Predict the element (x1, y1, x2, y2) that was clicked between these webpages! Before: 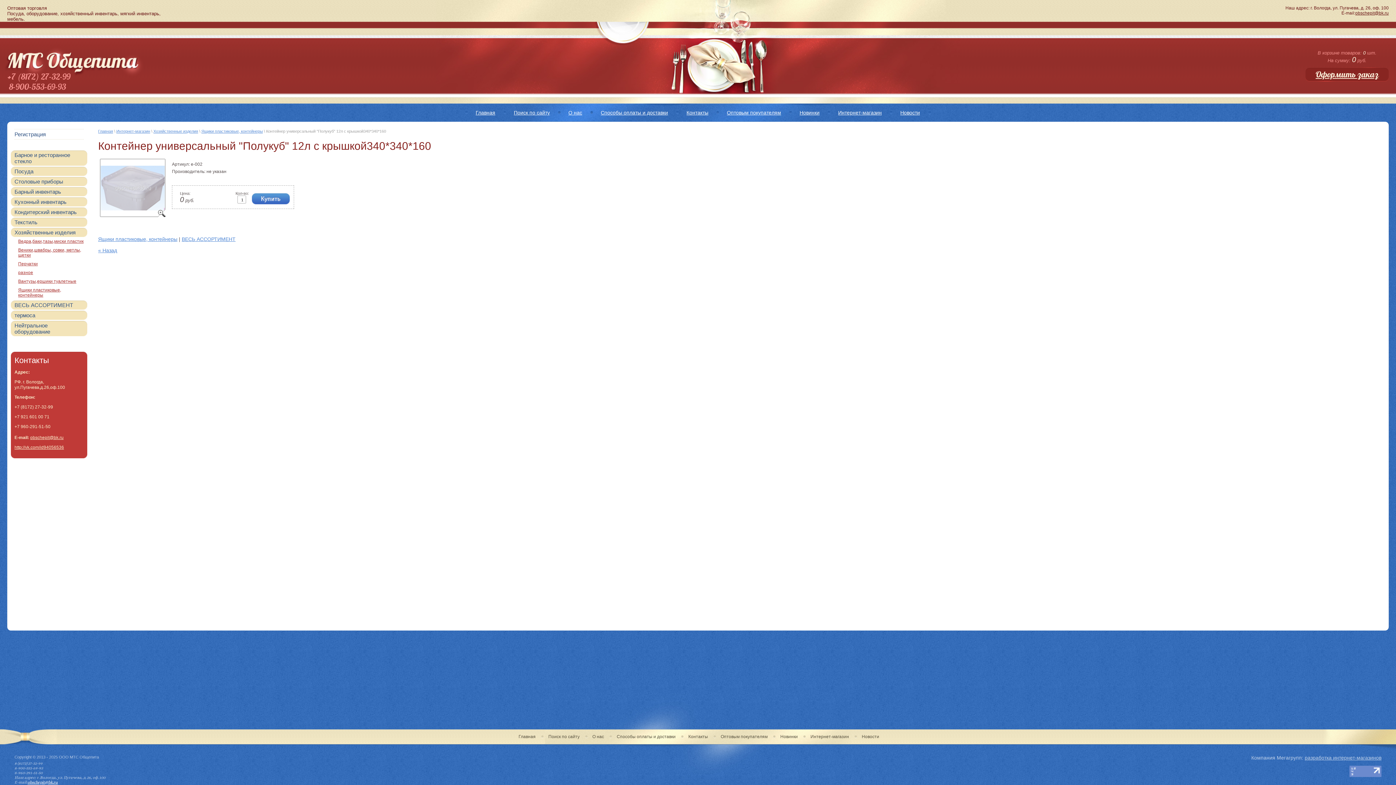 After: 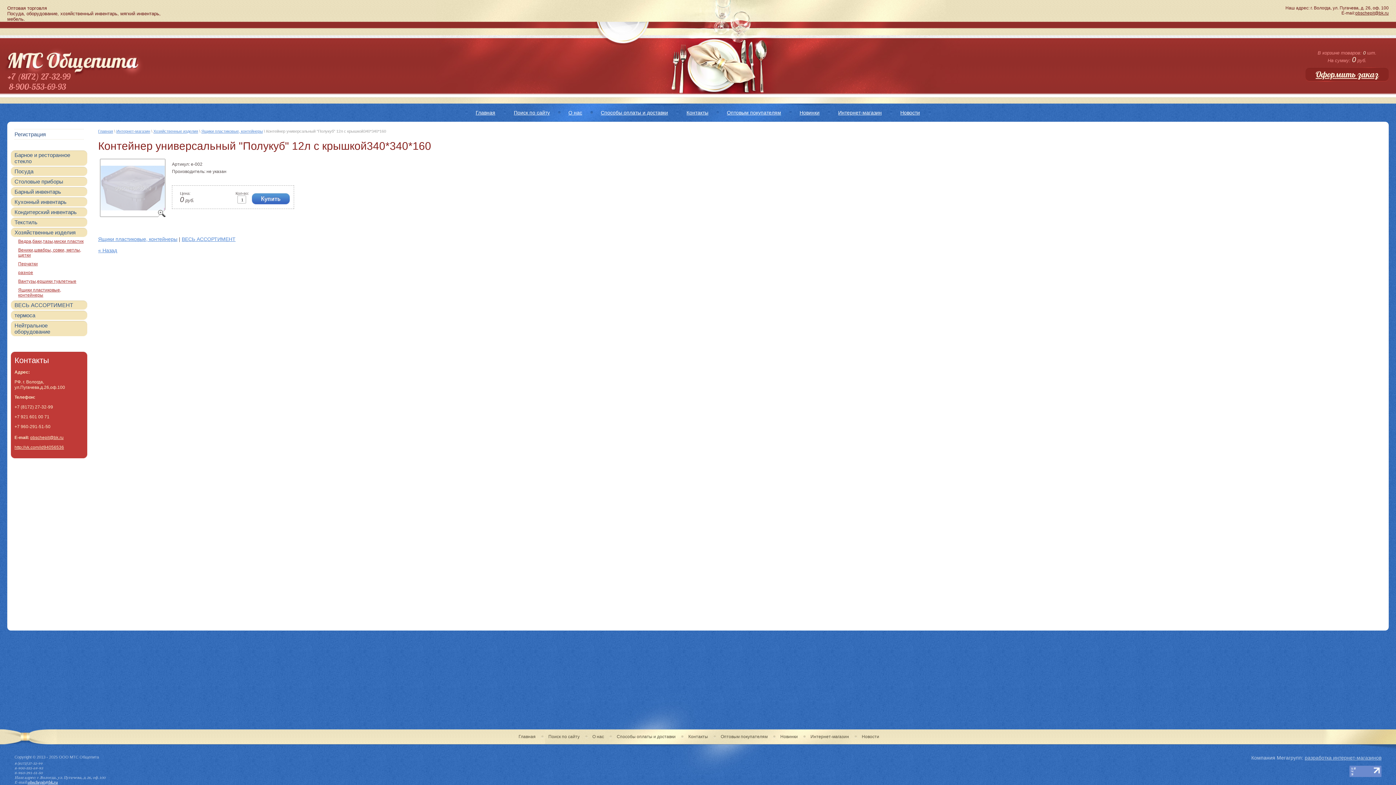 Action: bbox: (1349, 774, 1381, 778)